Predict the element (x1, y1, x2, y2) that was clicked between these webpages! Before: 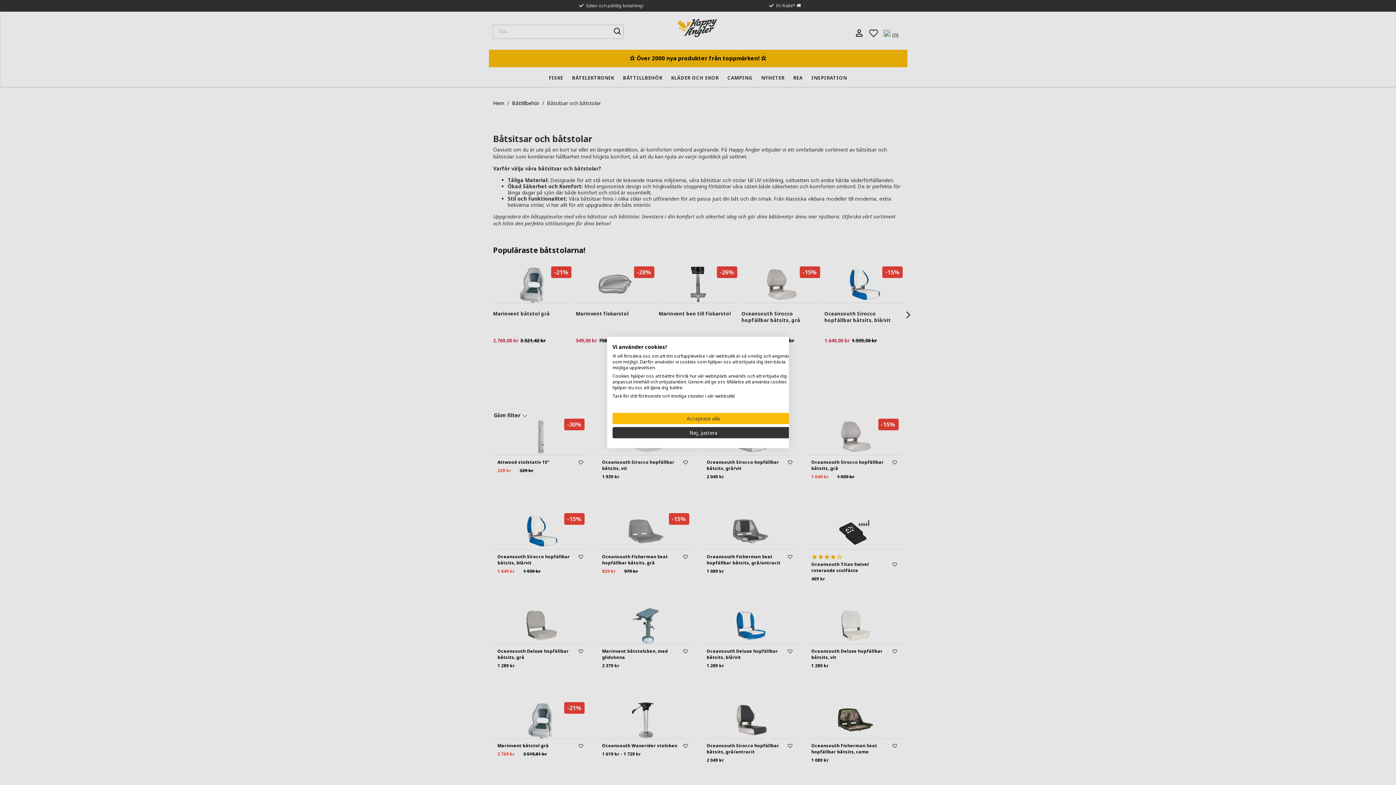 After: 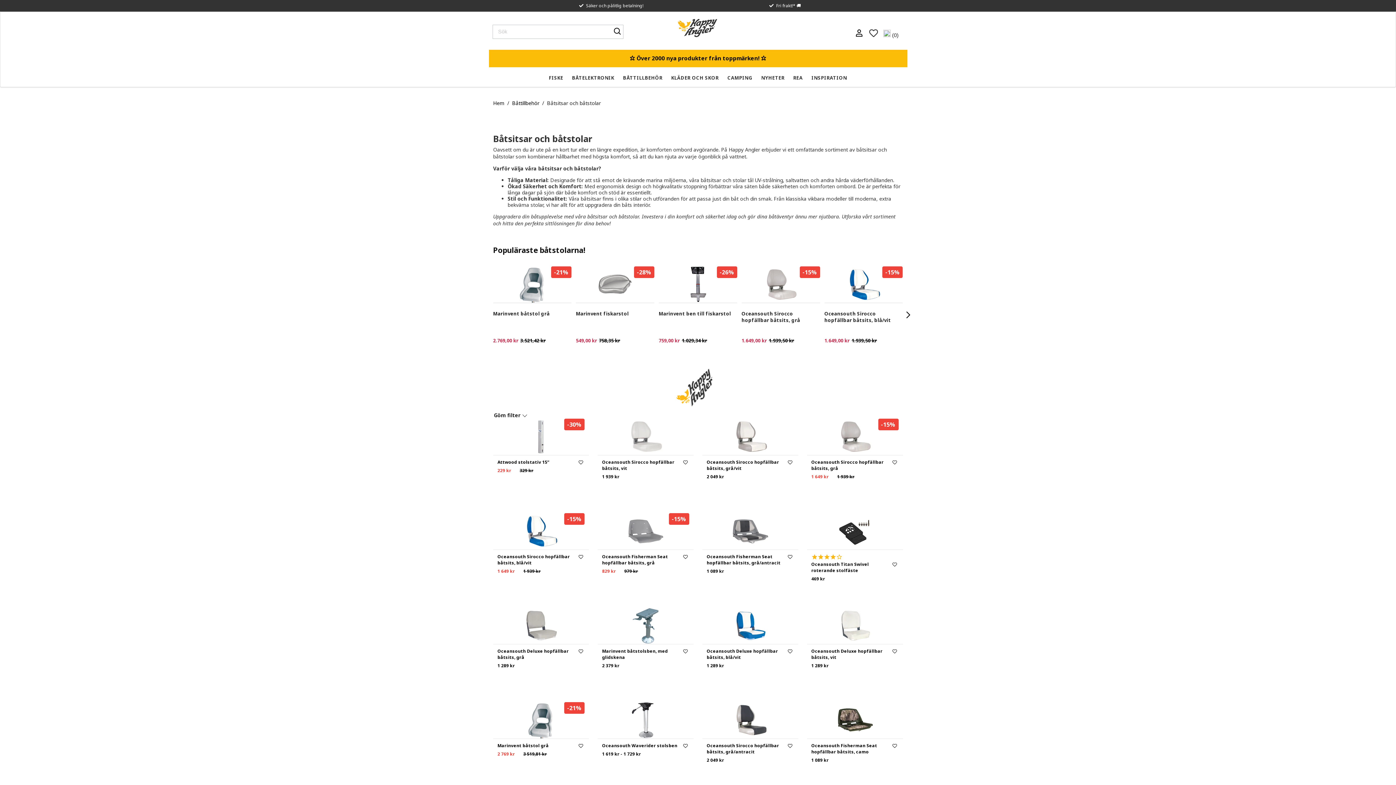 Action: label: Acceptera alla cookies bbox: (612, 413, 794, 424)